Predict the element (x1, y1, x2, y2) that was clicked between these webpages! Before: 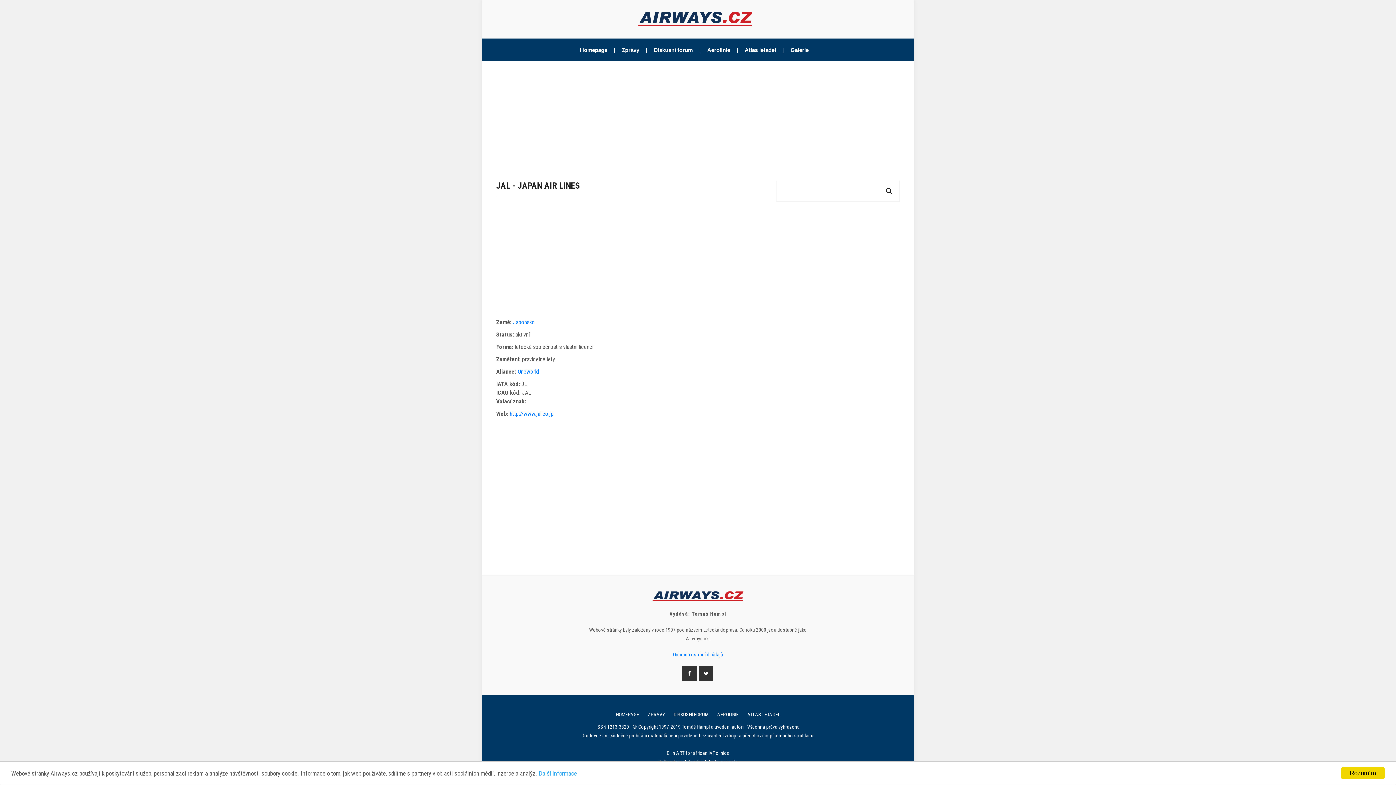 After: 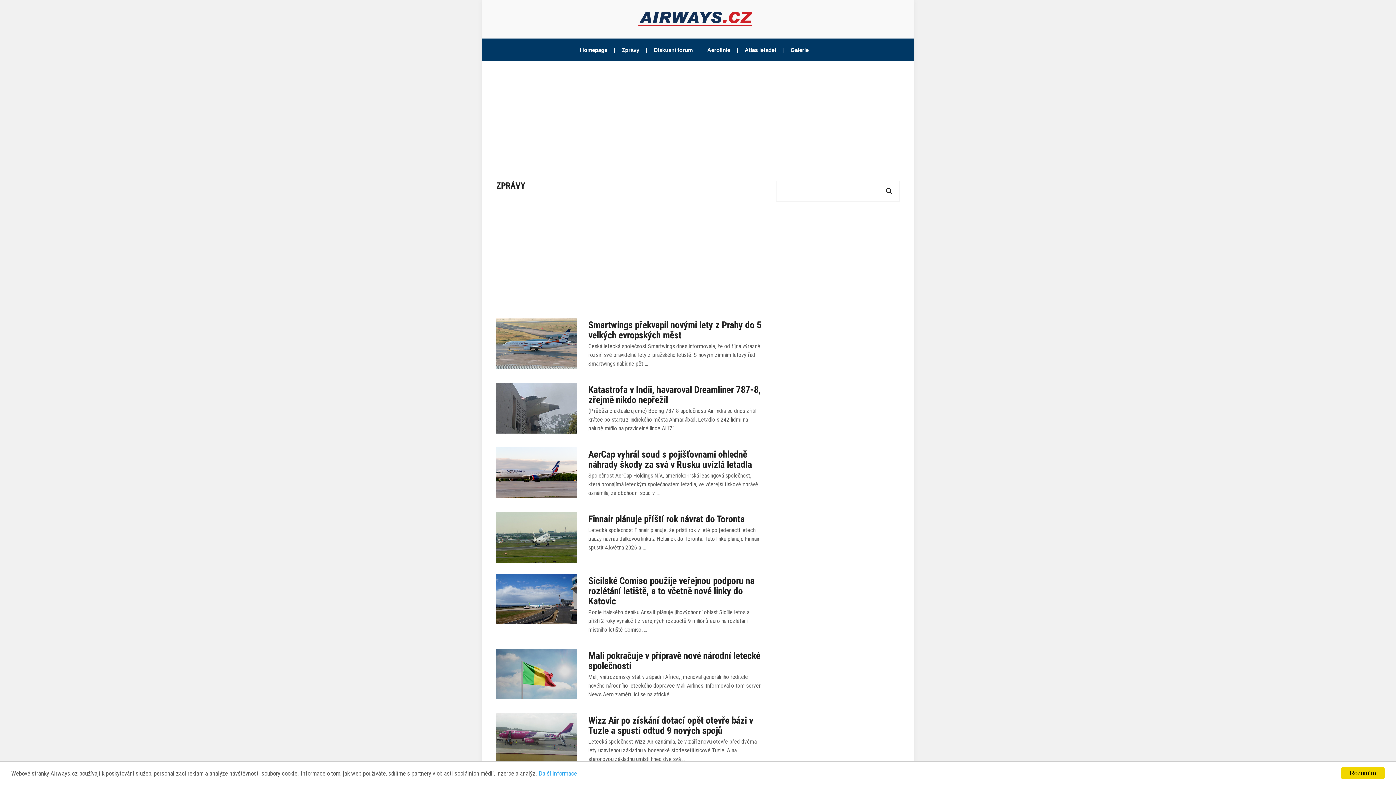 Action: bbox: (648, 711, 665, 718) label: ZPRÁVY